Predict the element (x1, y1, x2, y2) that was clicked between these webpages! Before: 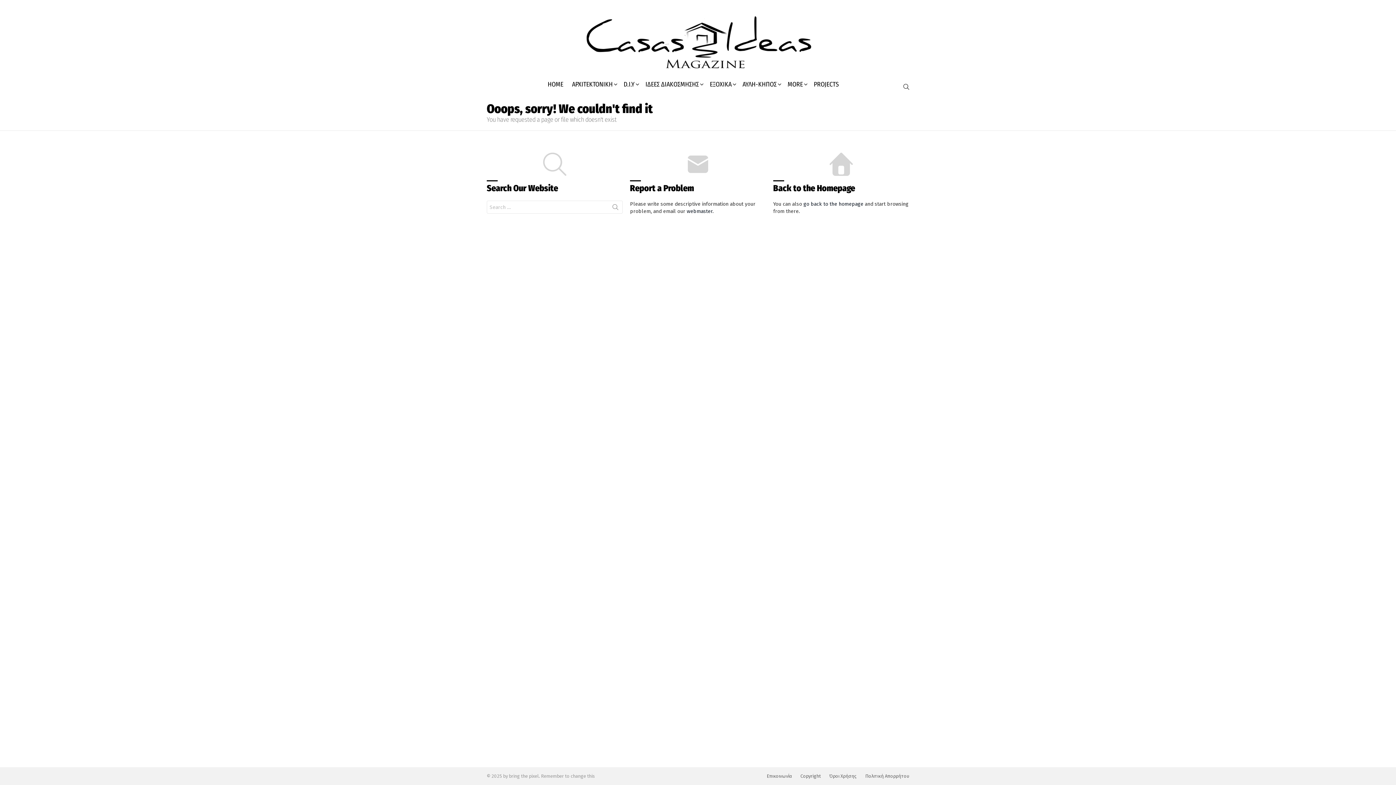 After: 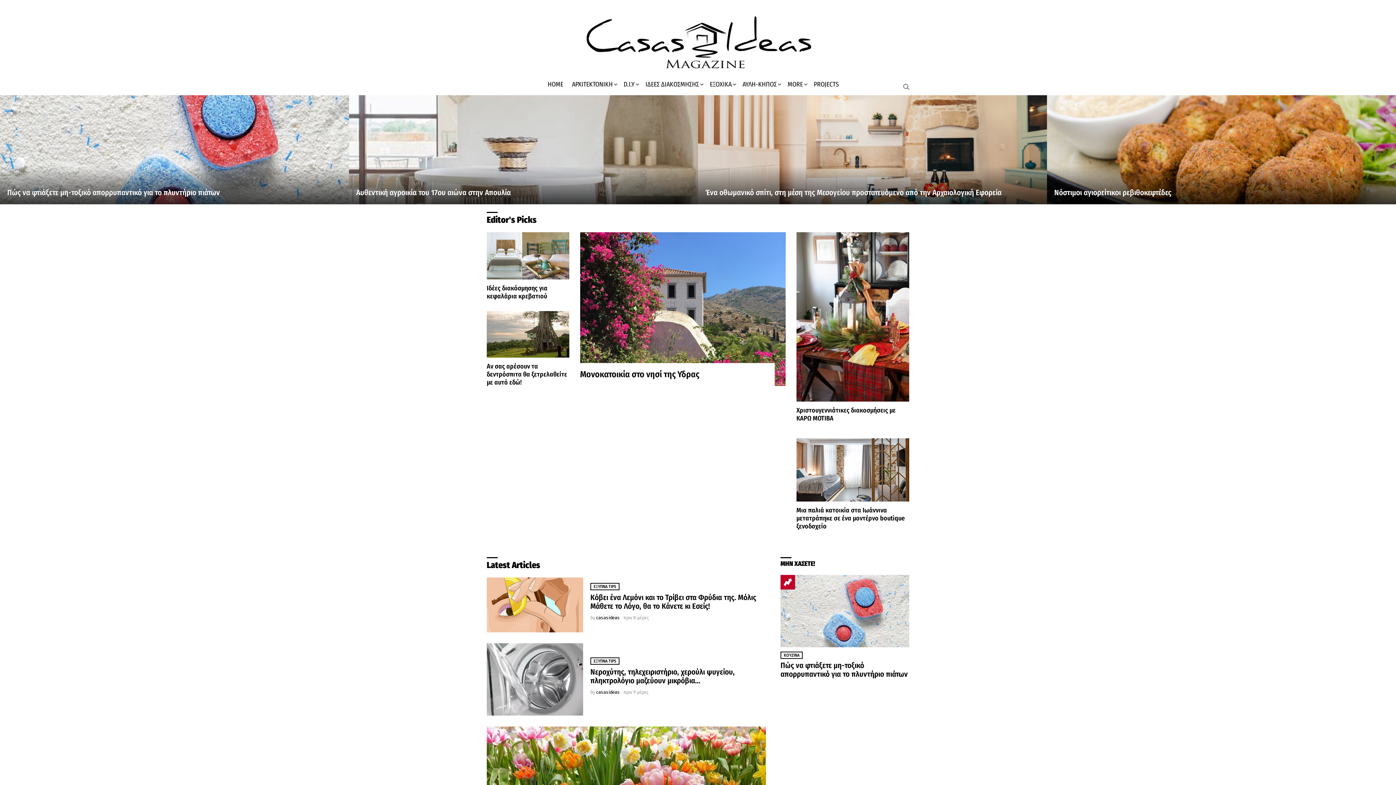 Action: bbox: (803, 201, 863, 207) label: go back to the homepage